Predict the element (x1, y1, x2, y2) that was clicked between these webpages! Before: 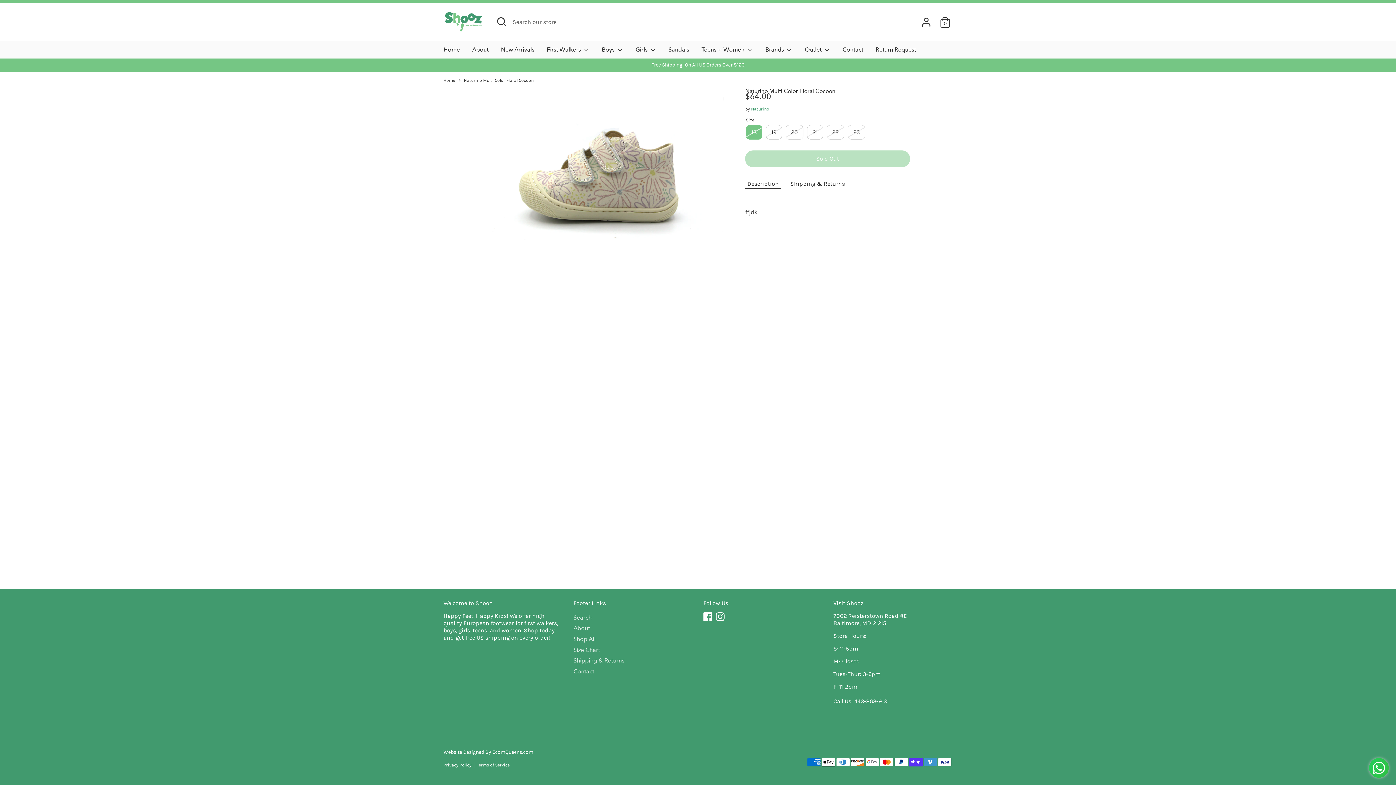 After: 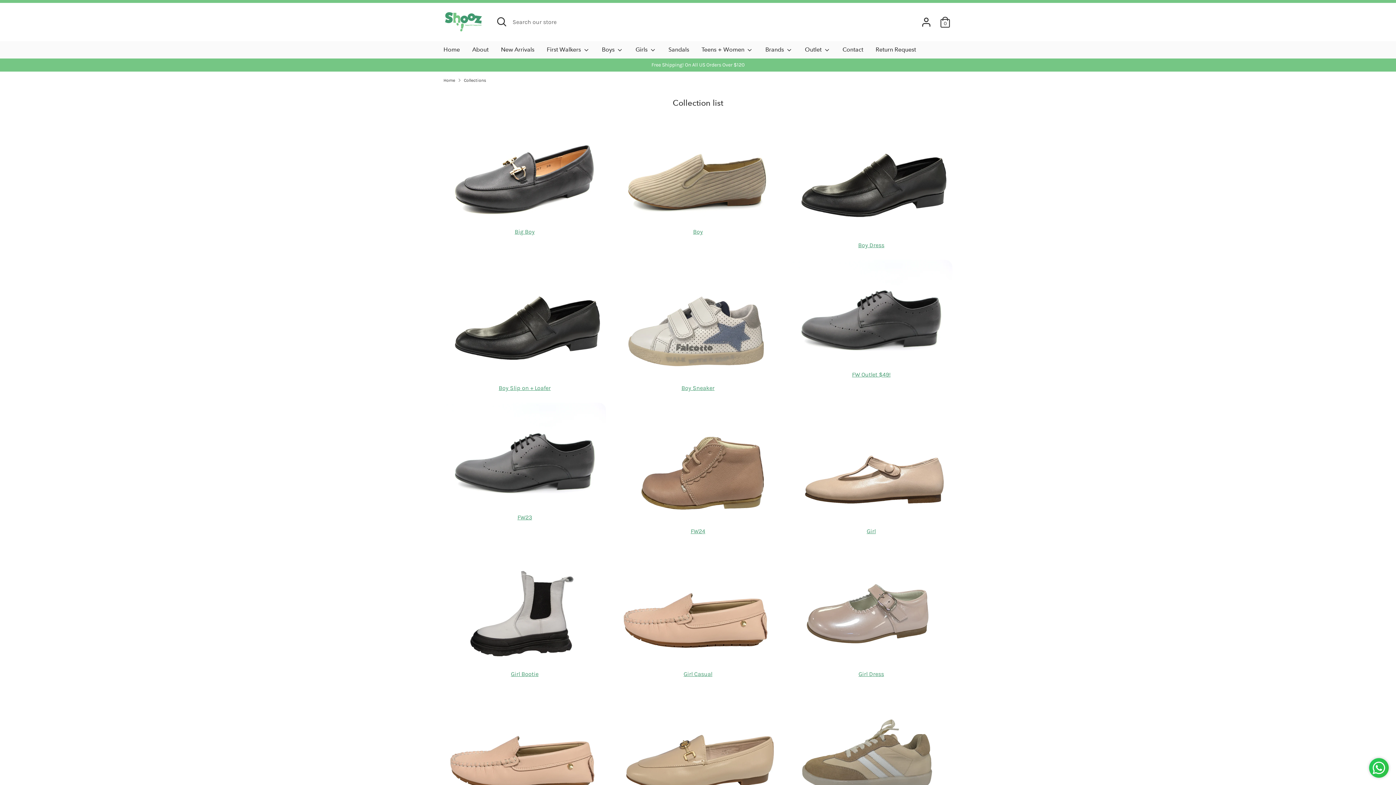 Action: bbox: (651, 61, 744, 68) label: Free Shipping! On All US Orders Over $120